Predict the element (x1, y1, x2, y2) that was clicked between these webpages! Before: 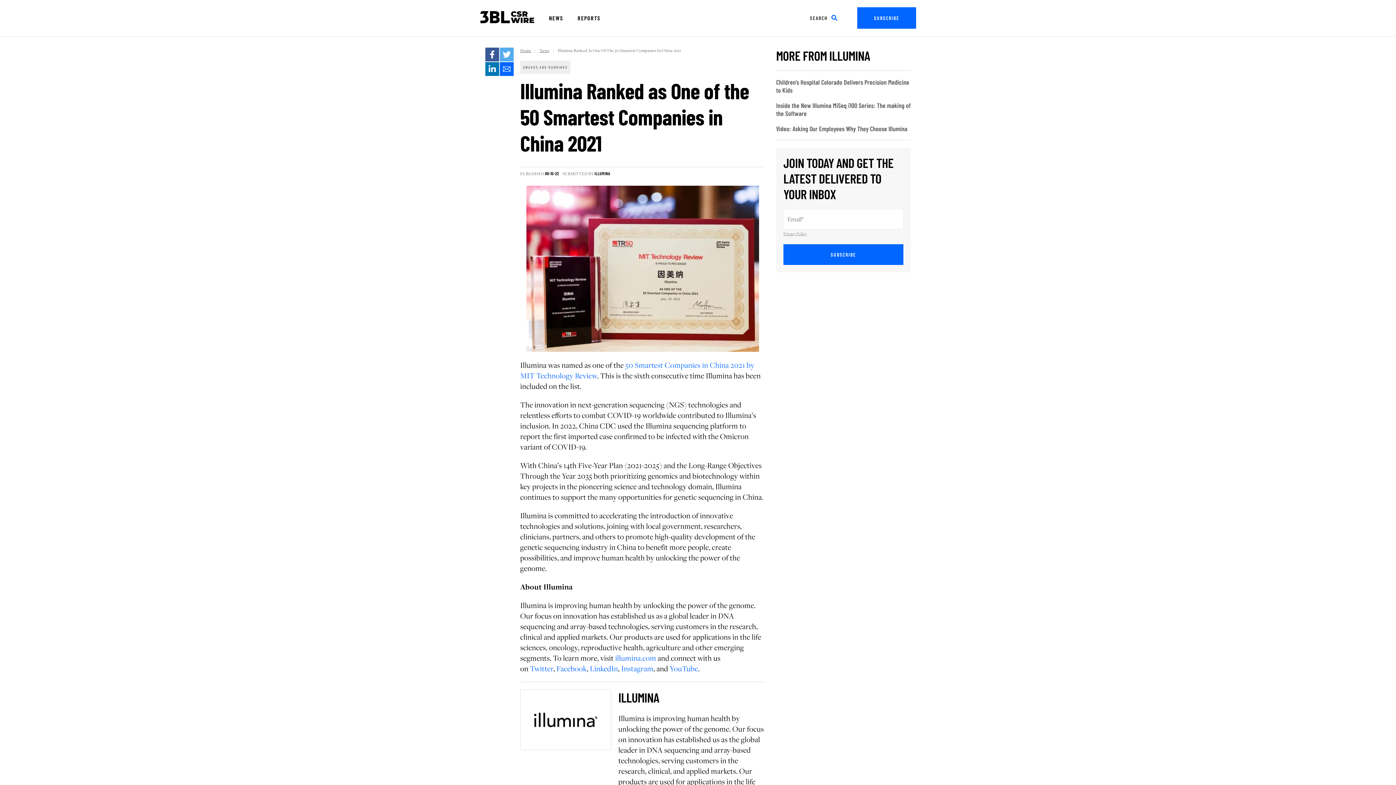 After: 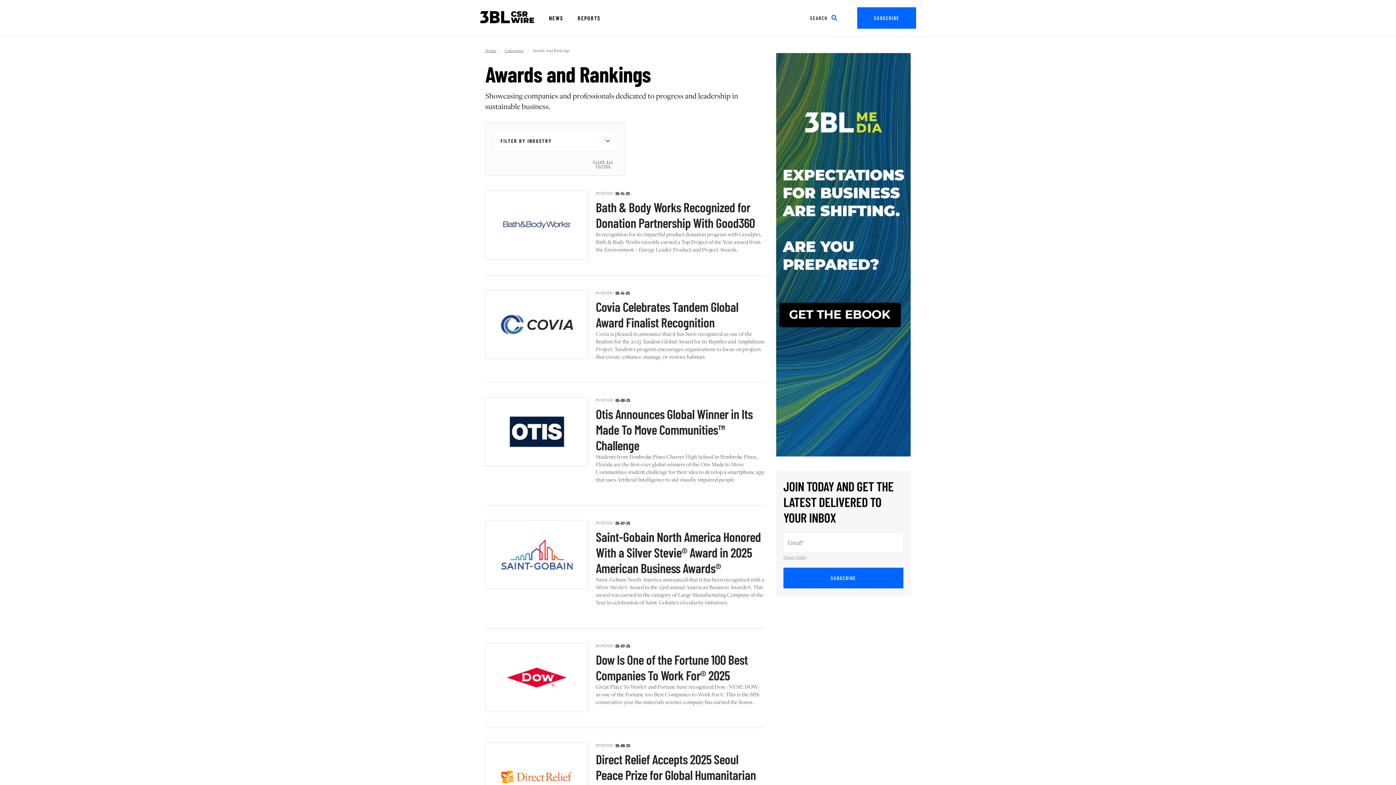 Action: label: AWARDS AND RANKINGS bbox: (520, 60, 570, 73)